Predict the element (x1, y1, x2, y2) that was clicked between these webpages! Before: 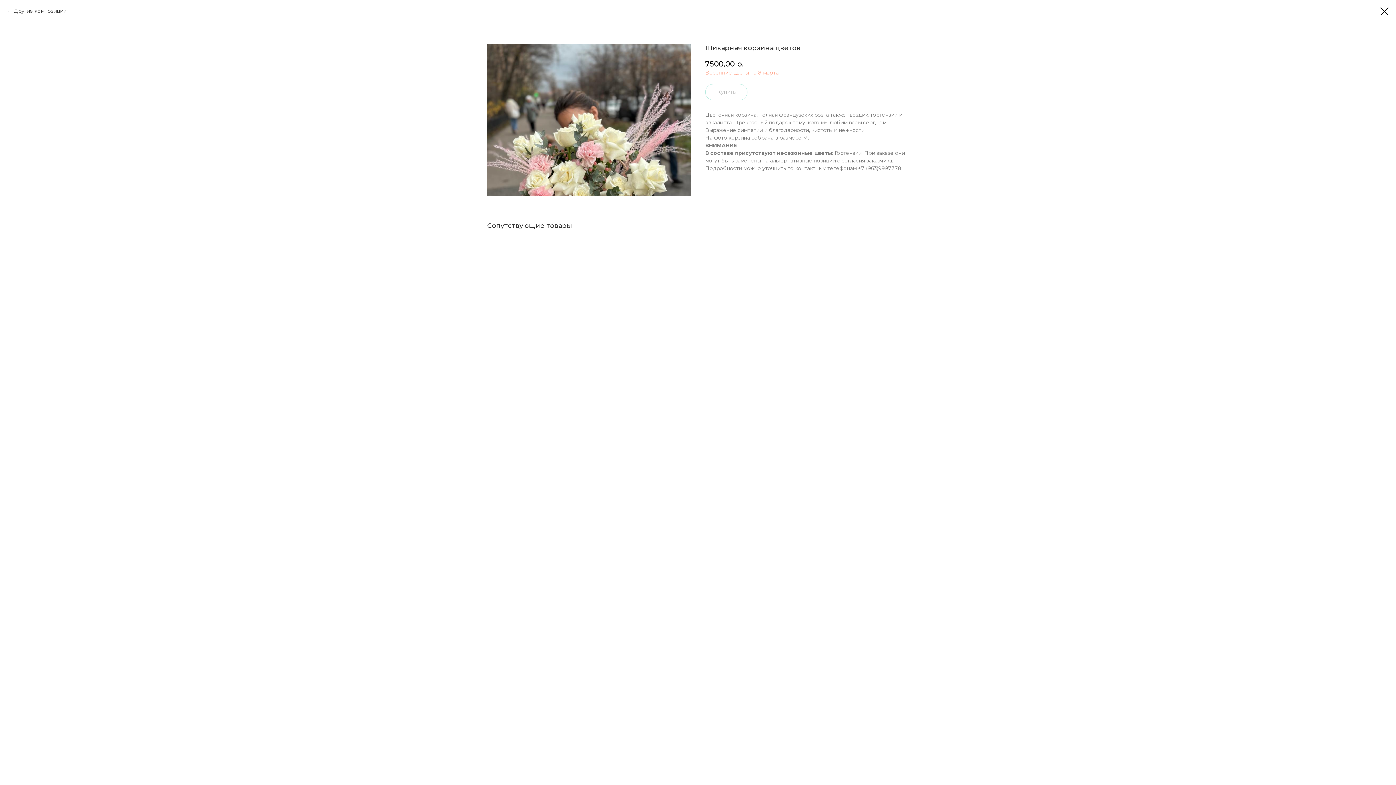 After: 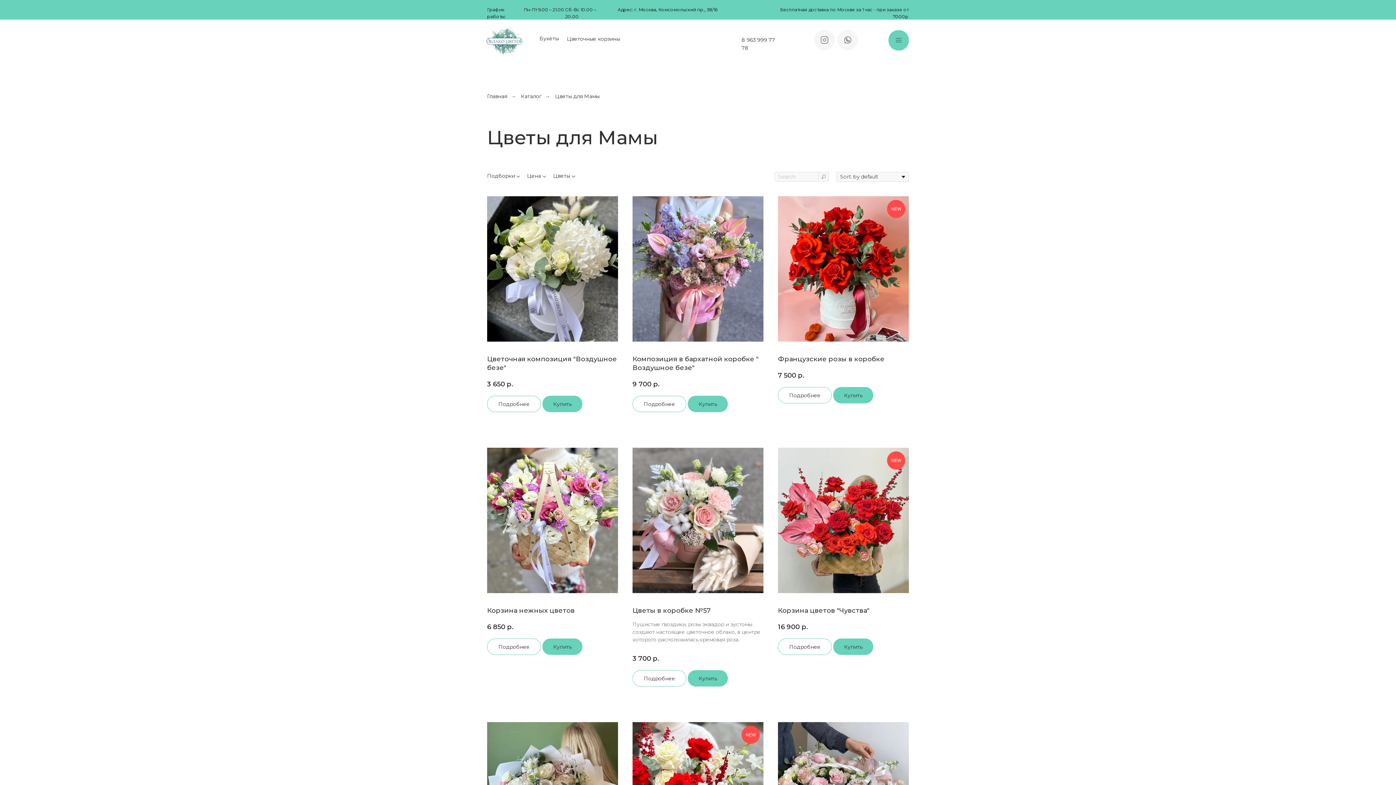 Action: label: Другие композиции bbox: (7, 7, 66, 14)